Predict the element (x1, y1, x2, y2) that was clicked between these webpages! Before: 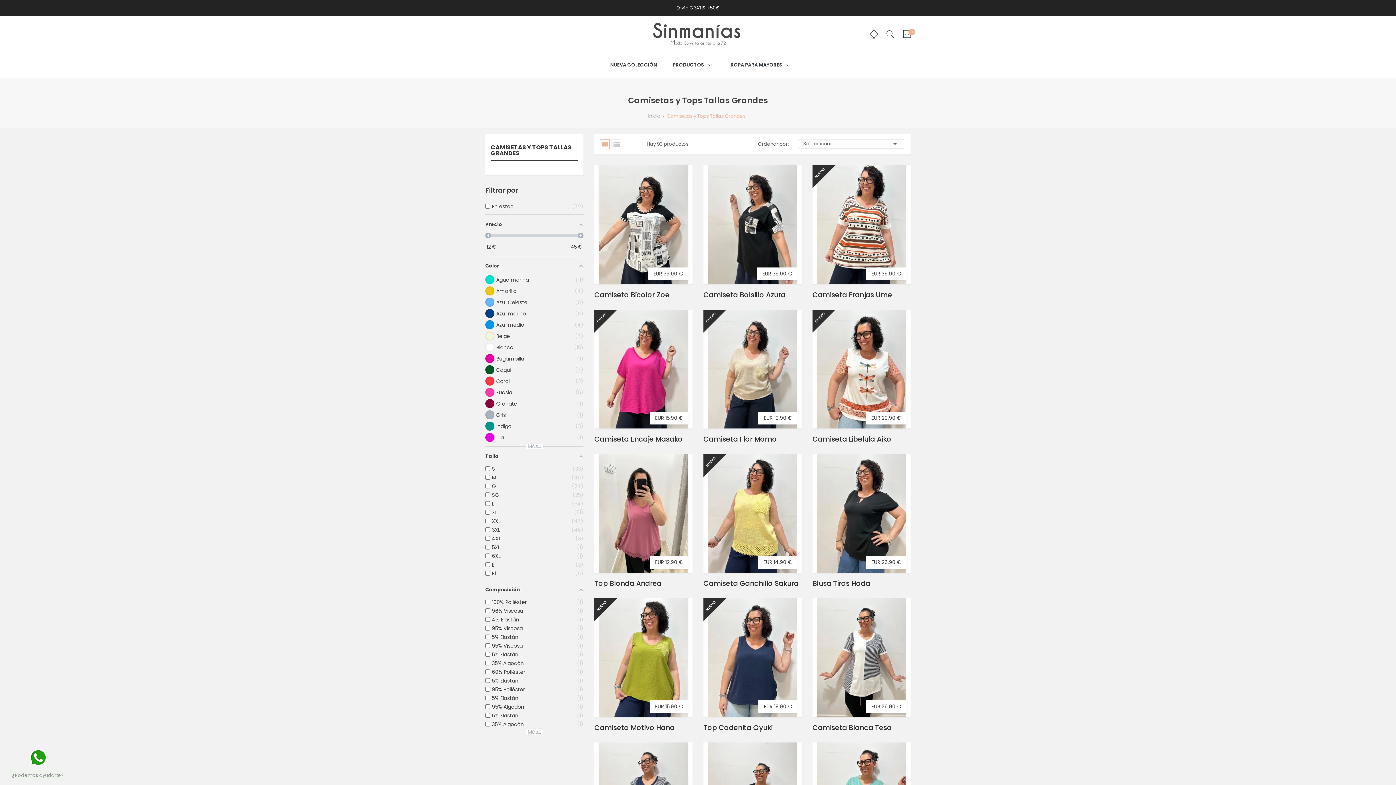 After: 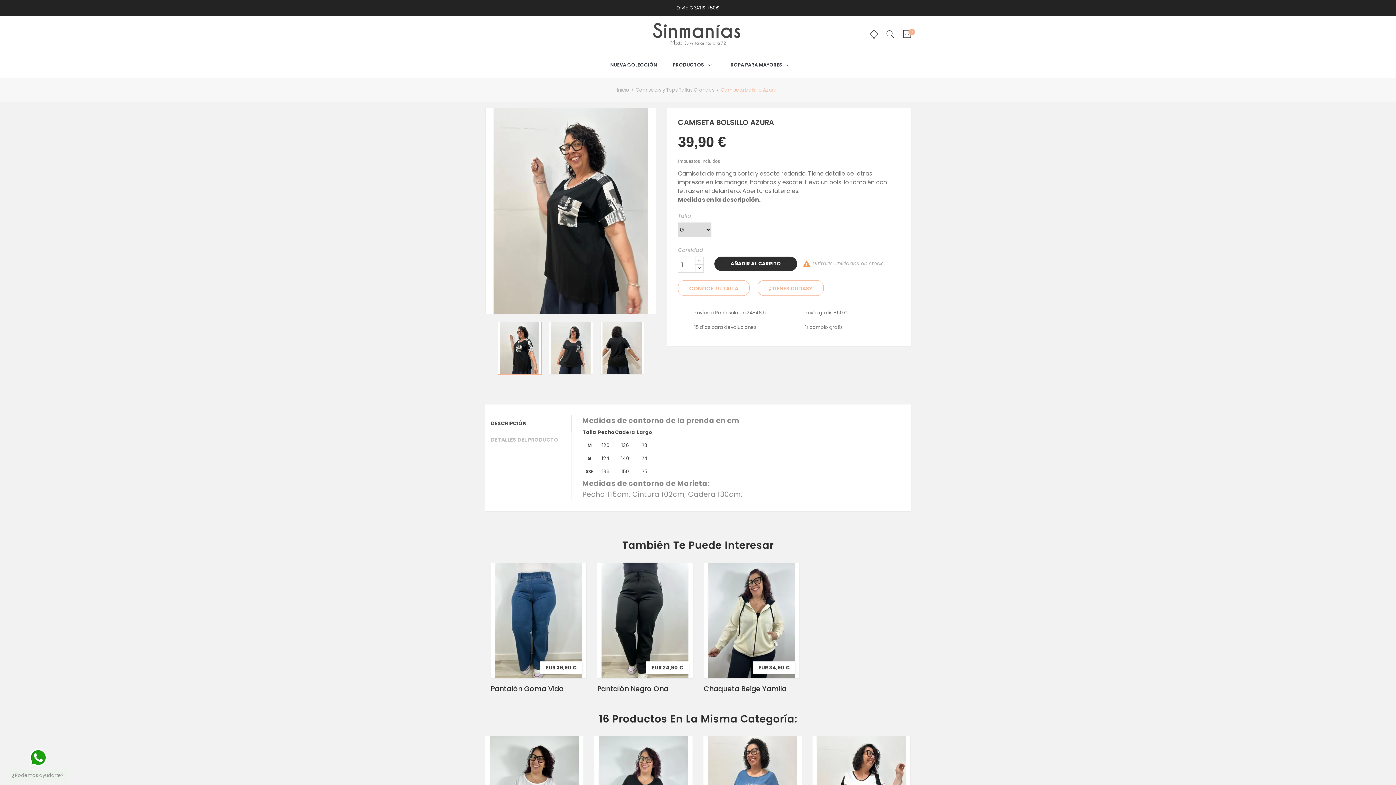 Action: bbox: (703, 221, 801, 228)